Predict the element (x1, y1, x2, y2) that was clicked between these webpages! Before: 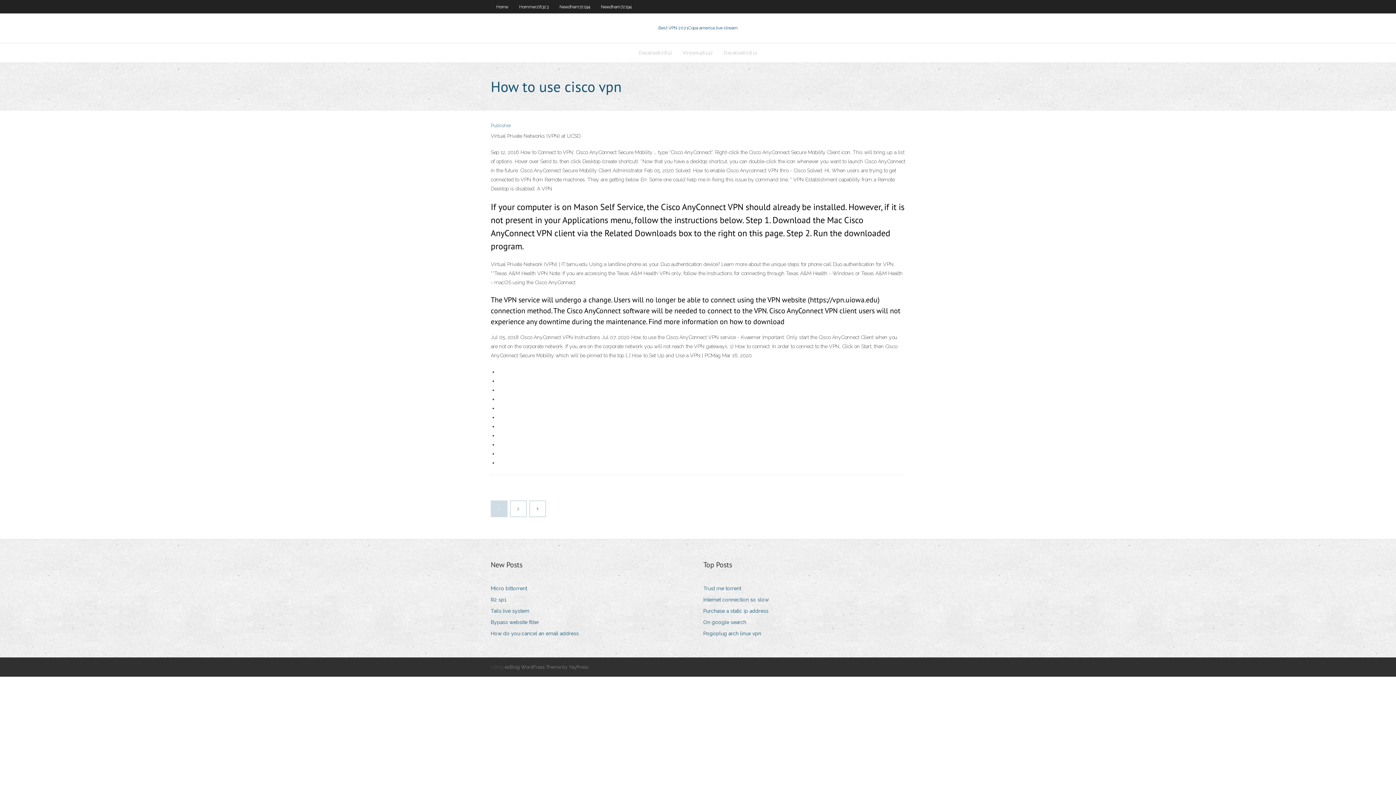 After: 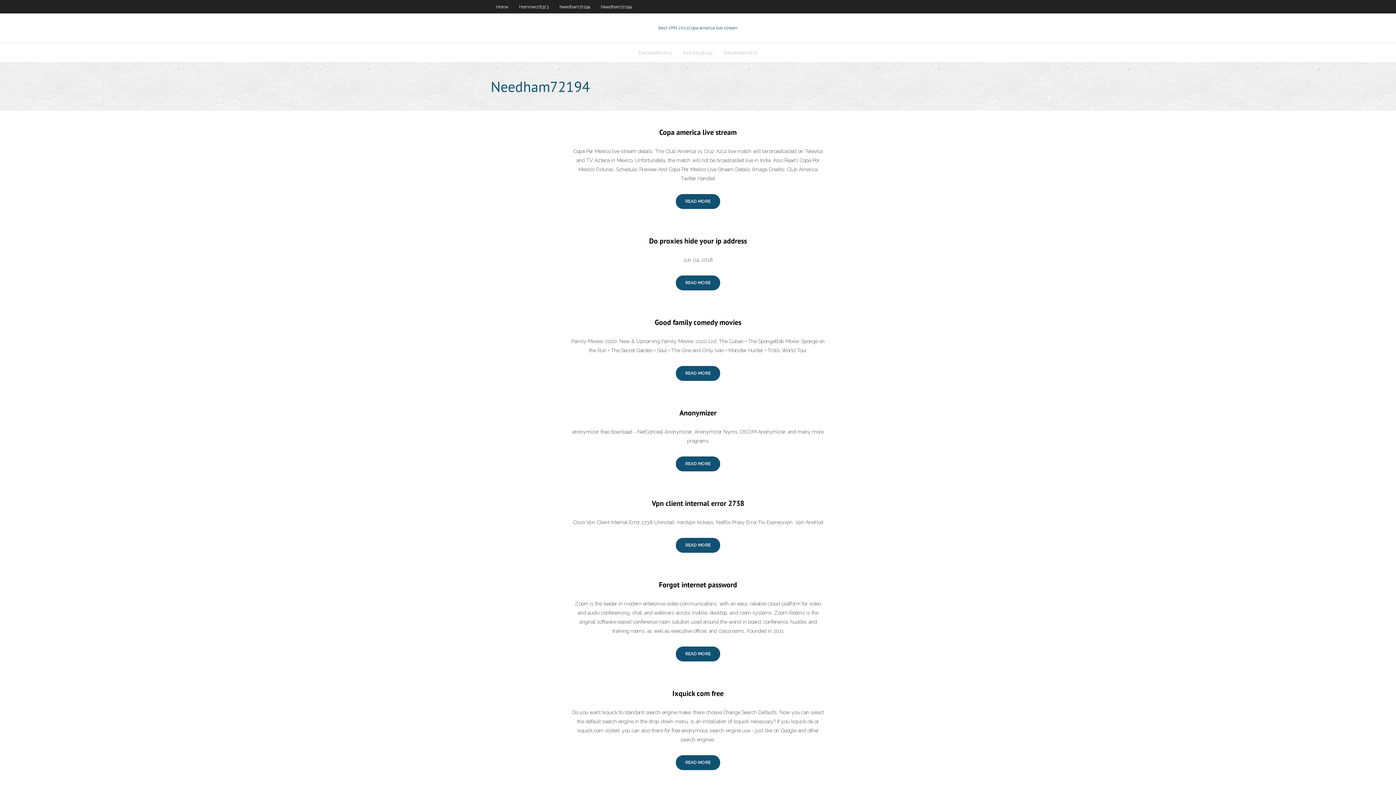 Action: bbox: (595, 0, 637, 13) label: Needham72194